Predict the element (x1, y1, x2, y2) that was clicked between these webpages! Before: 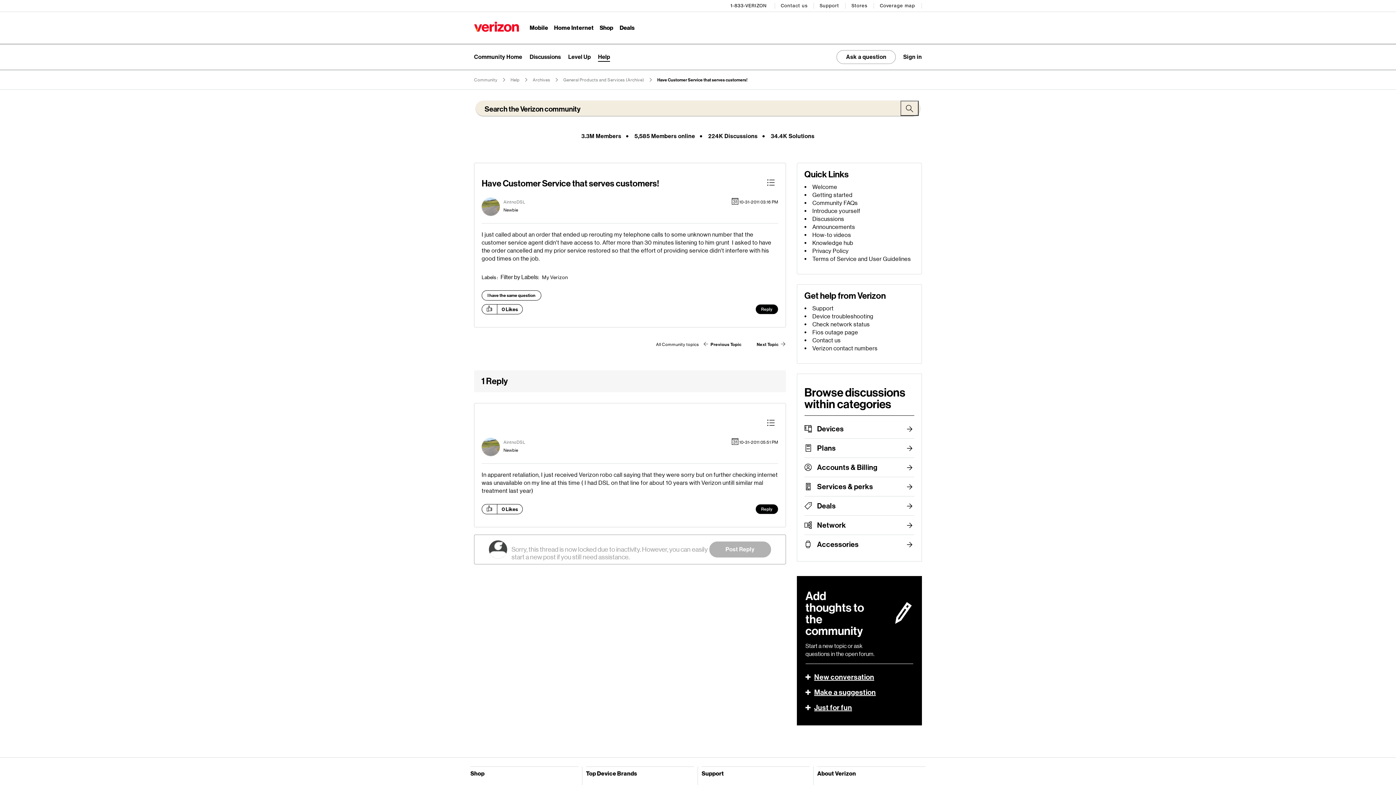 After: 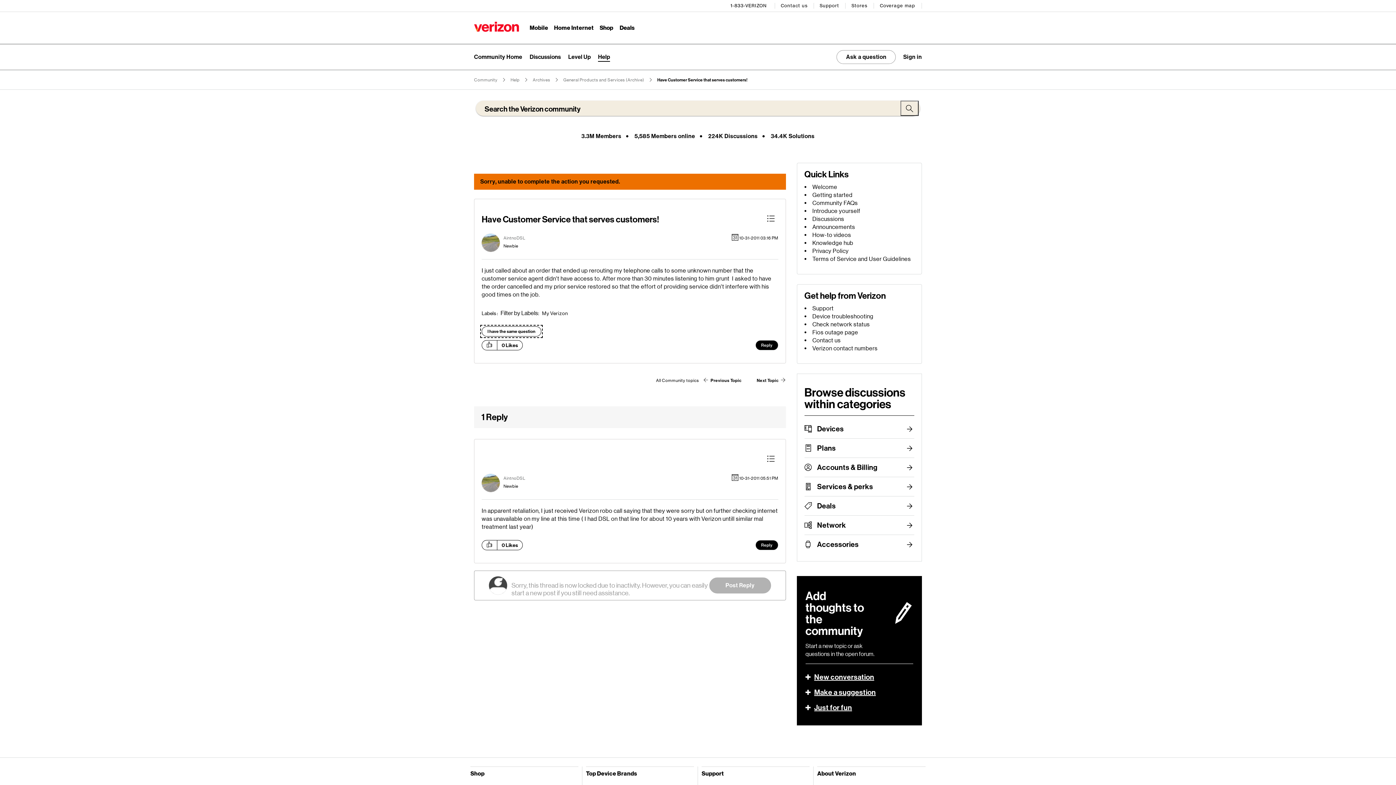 Action: bbox: (481, 290, 541, 300) label: I have the same question